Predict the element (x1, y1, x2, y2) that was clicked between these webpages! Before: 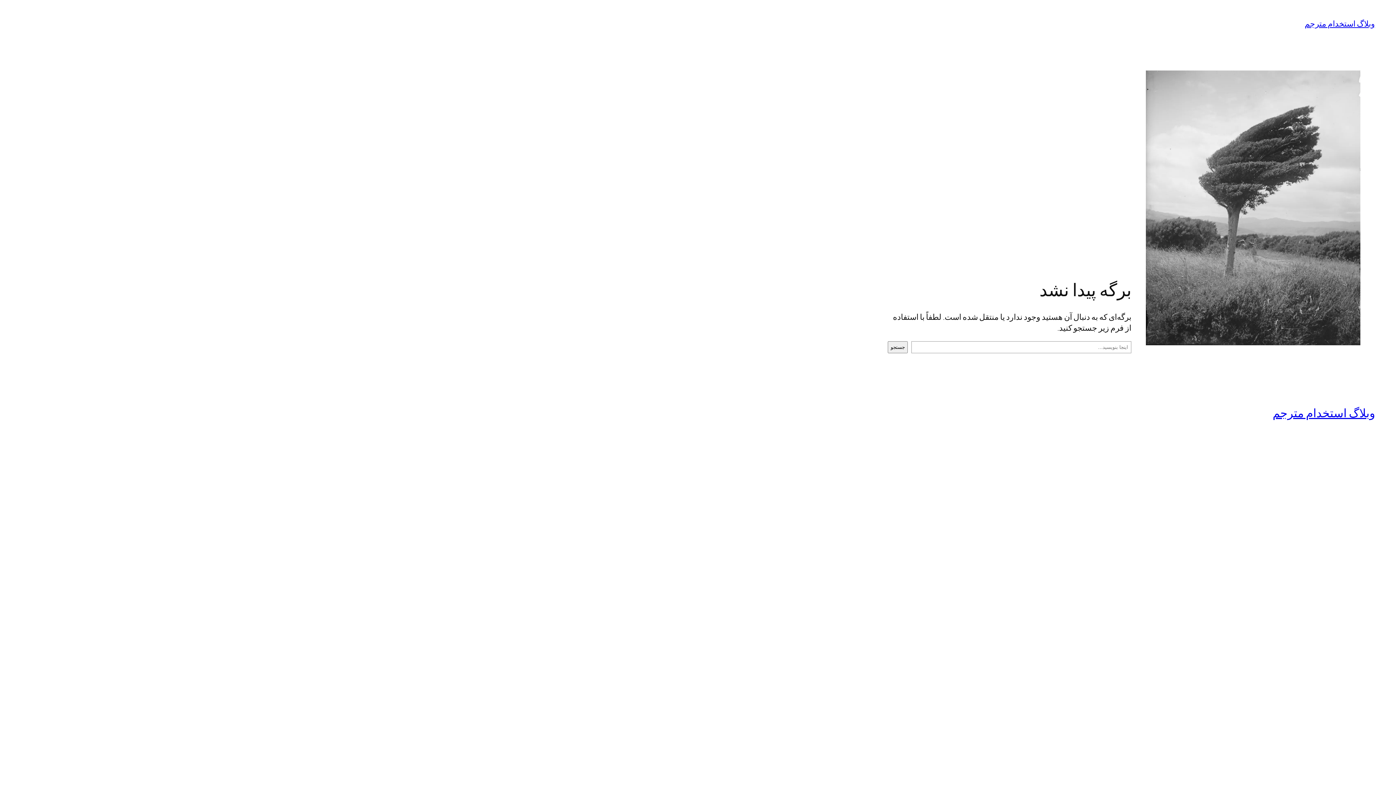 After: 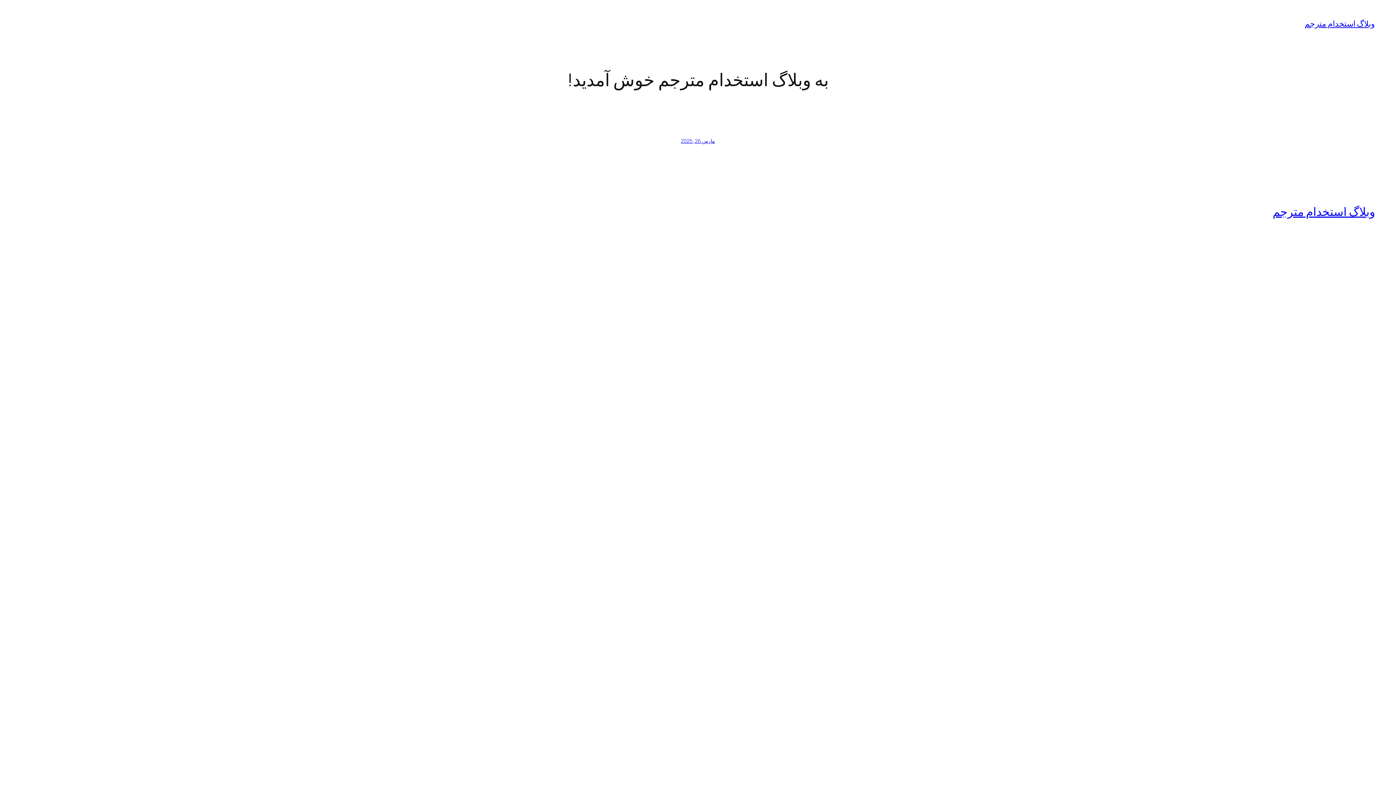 Action: bbox: (1273, 405, 1375, 421) label: وبلاگ استخدام مترجم